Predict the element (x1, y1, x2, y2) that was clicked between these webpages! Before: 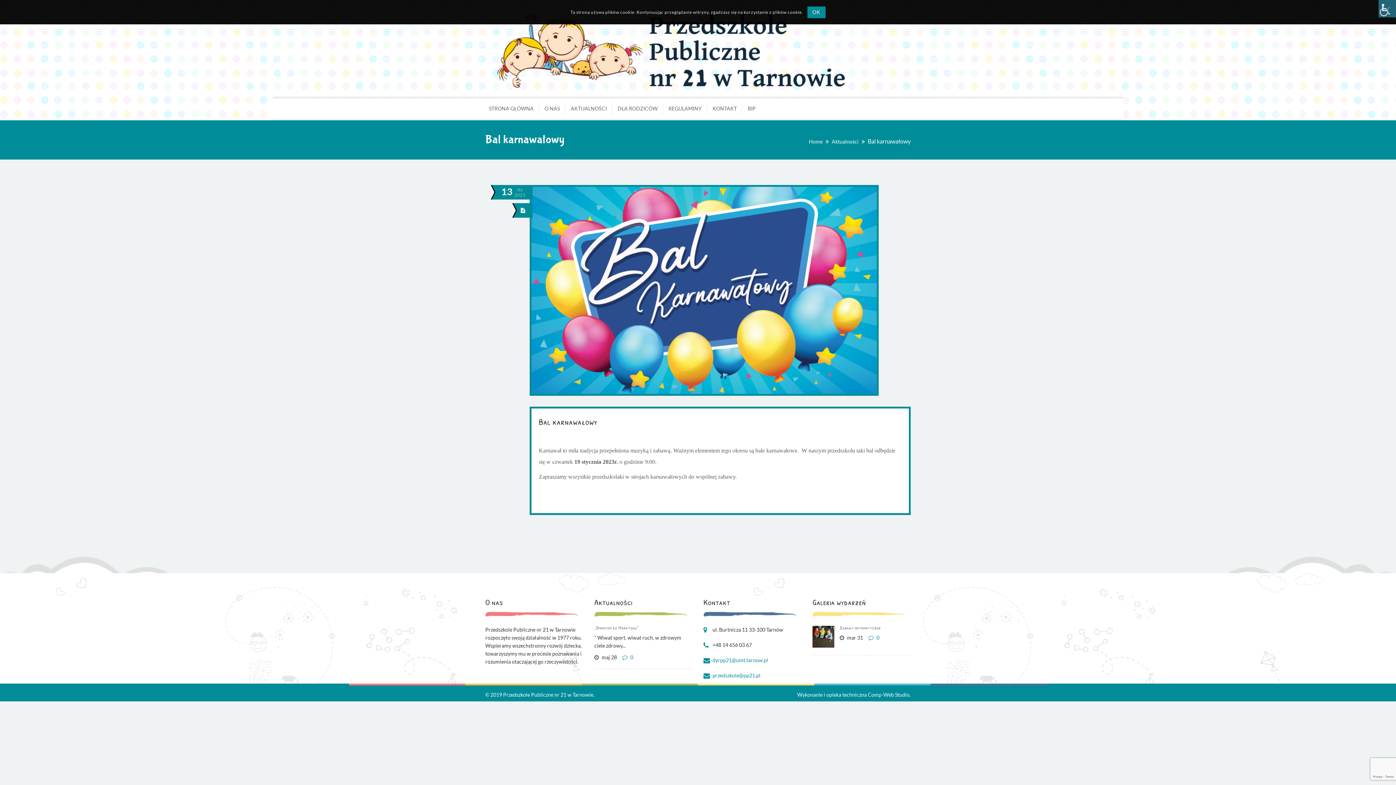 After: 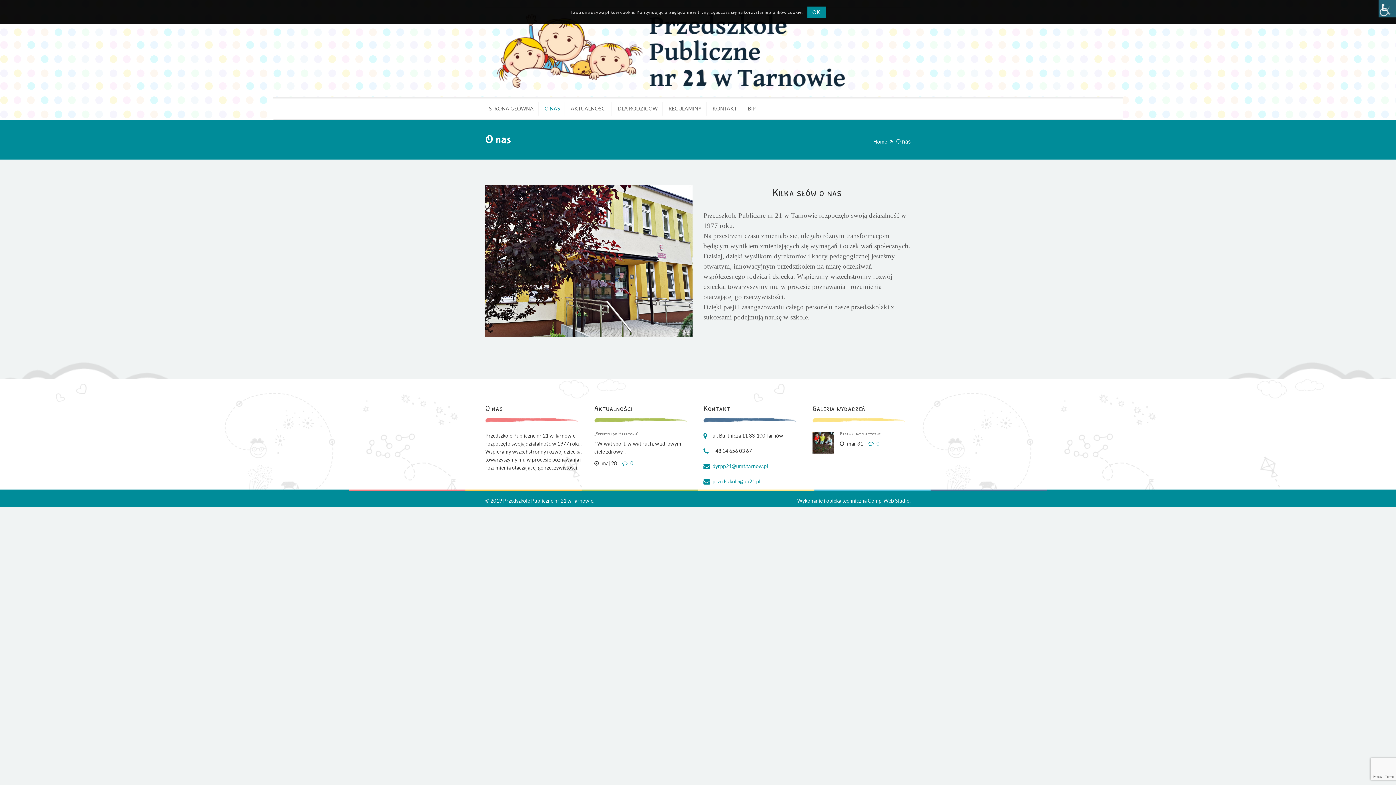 Action: label: O NAS bbox: (539, 96, 565, 120)